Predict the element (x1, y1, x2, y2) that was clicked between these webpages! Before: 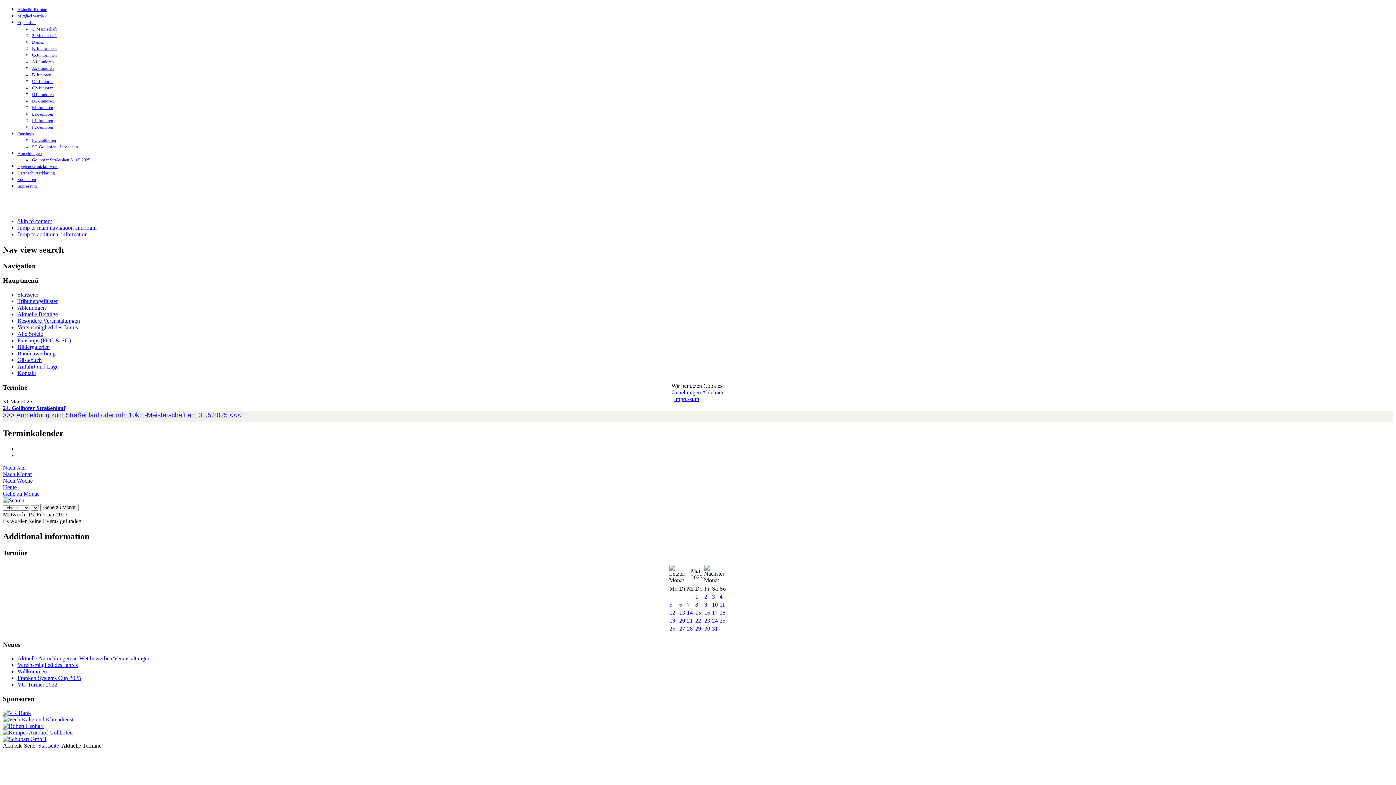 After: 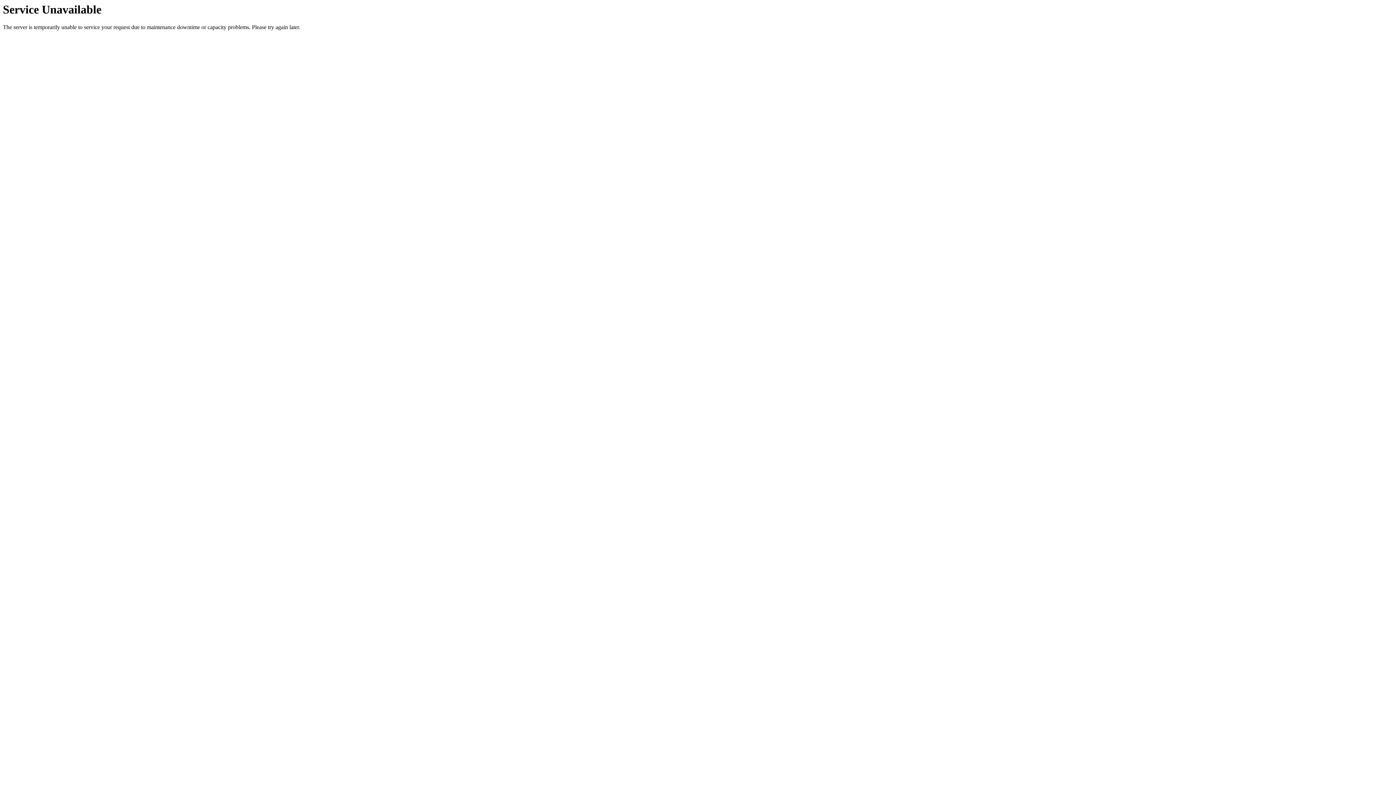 Action: label: Genehmigen bbox: (671, 389, 701, 395)